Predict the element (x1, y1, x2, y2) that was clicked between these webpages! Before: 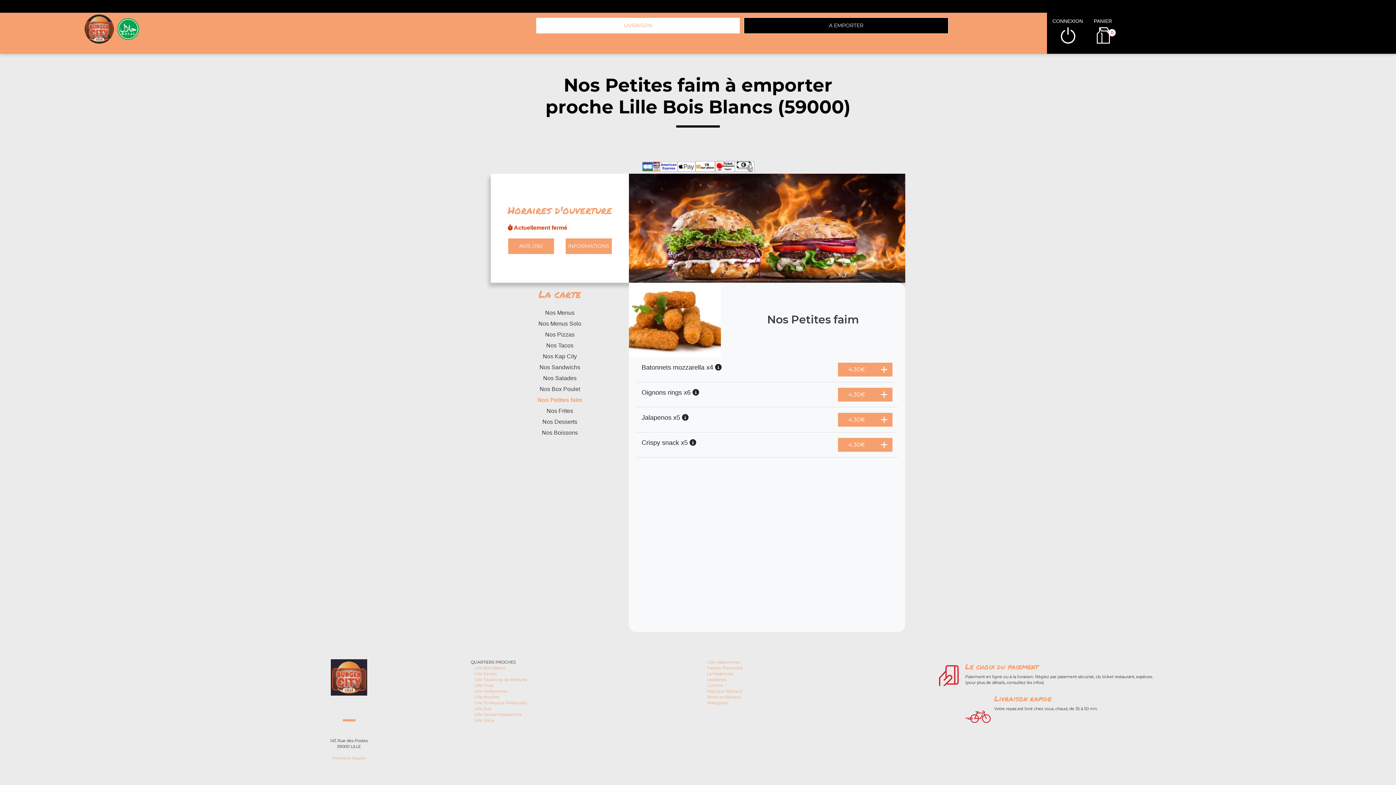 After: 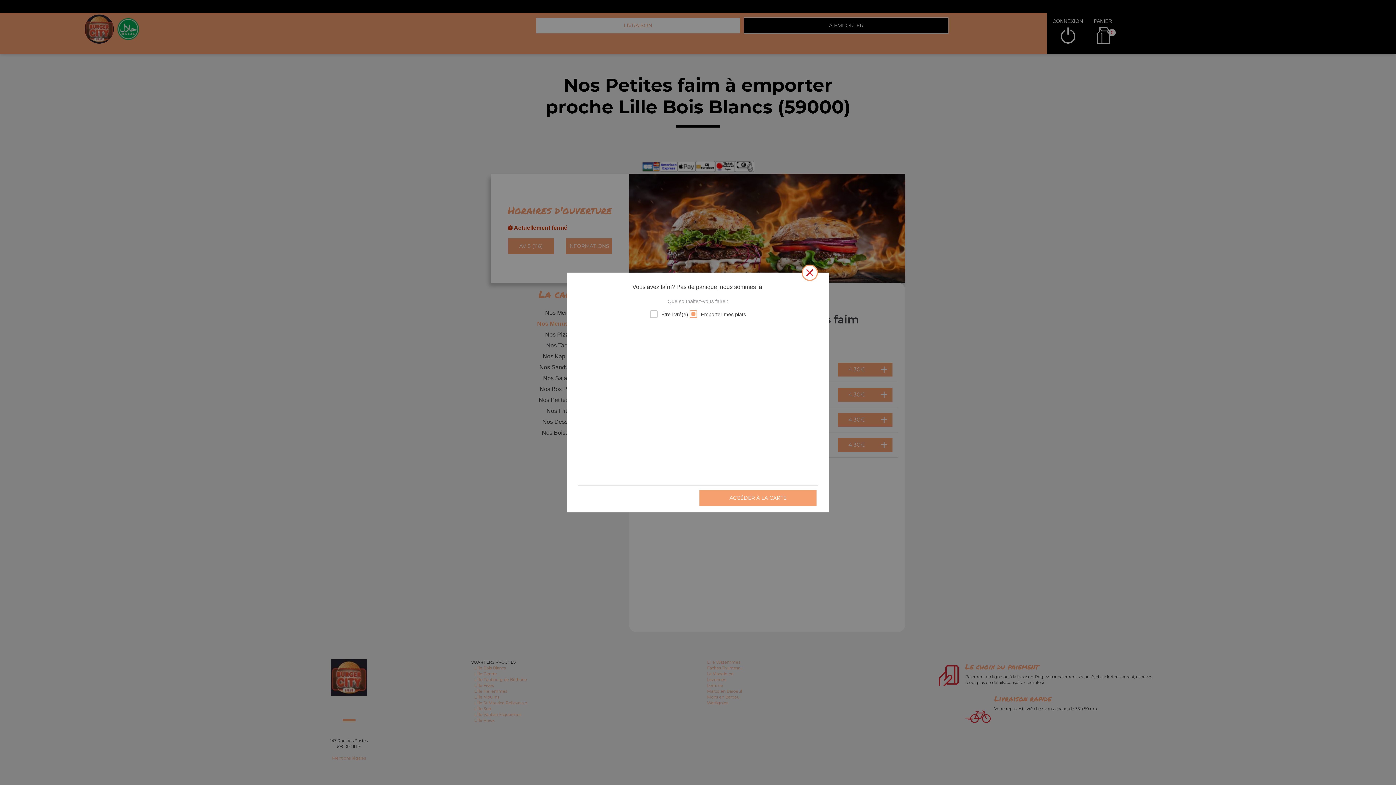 Action: bbox: (490, 318, 629, 329) label: Nos Menus Solo